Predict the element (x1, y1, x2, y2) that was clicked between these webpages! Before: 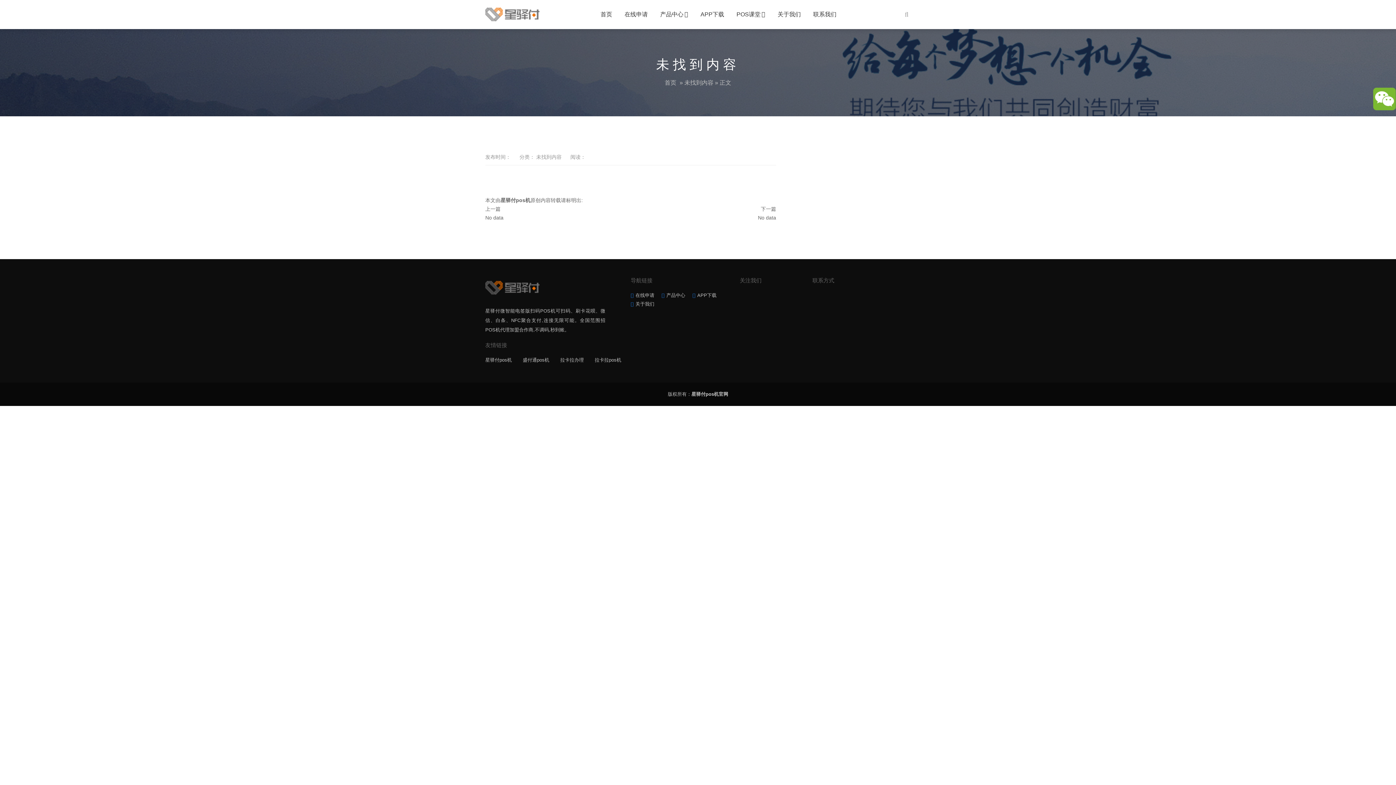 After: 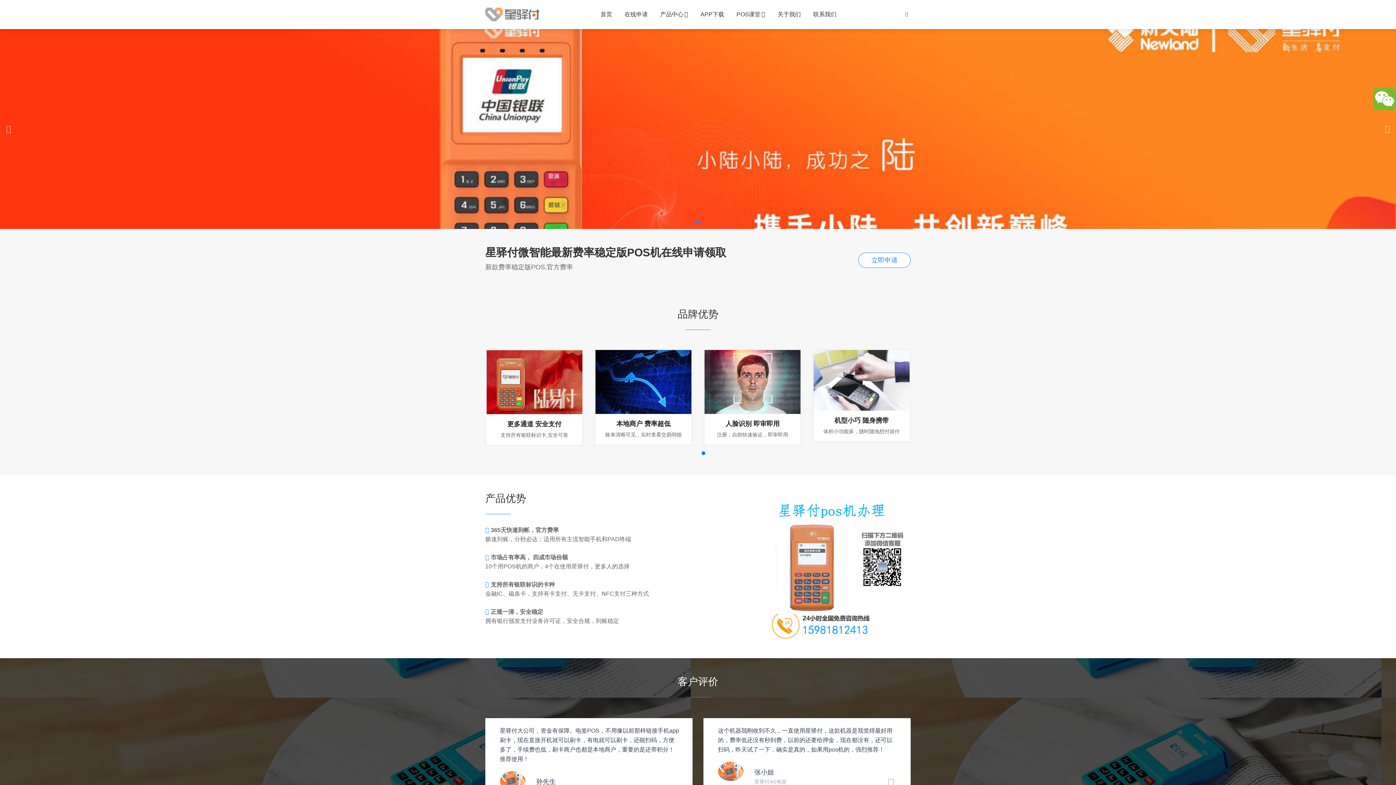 Action: bbox: (485, 285, 540, 290)